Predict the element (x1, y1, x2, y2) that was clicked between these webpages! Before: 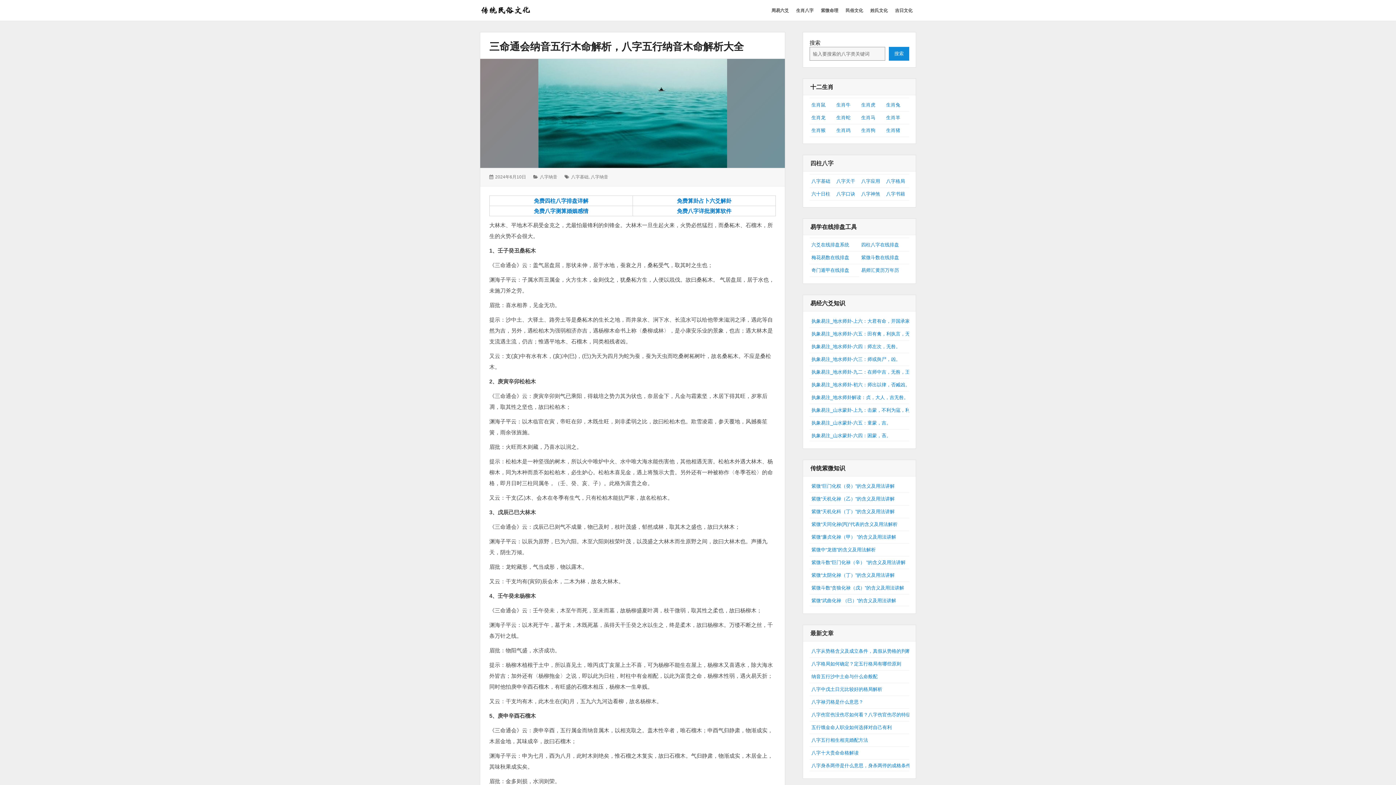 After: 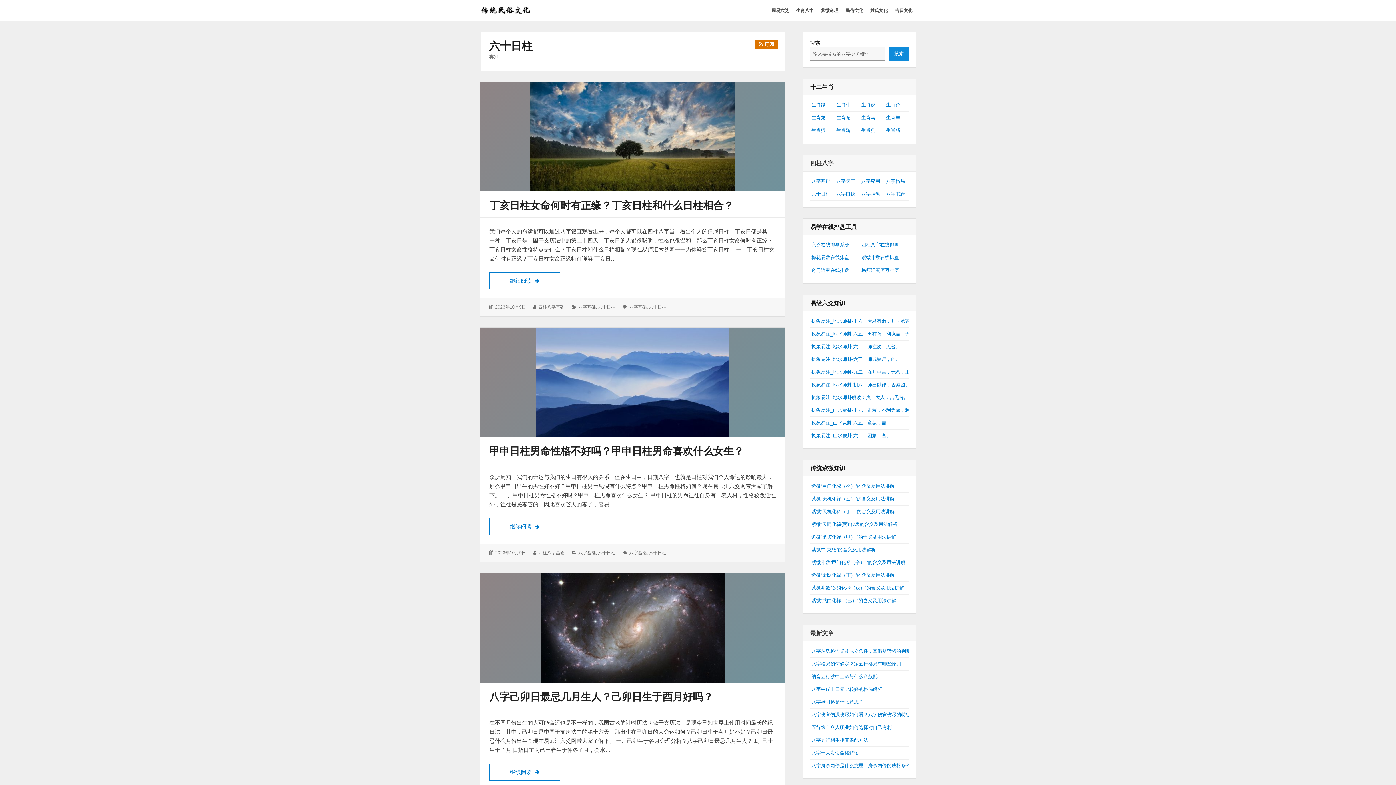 Action: bbox: (811, 191, 830, 196) label: 六十日柱